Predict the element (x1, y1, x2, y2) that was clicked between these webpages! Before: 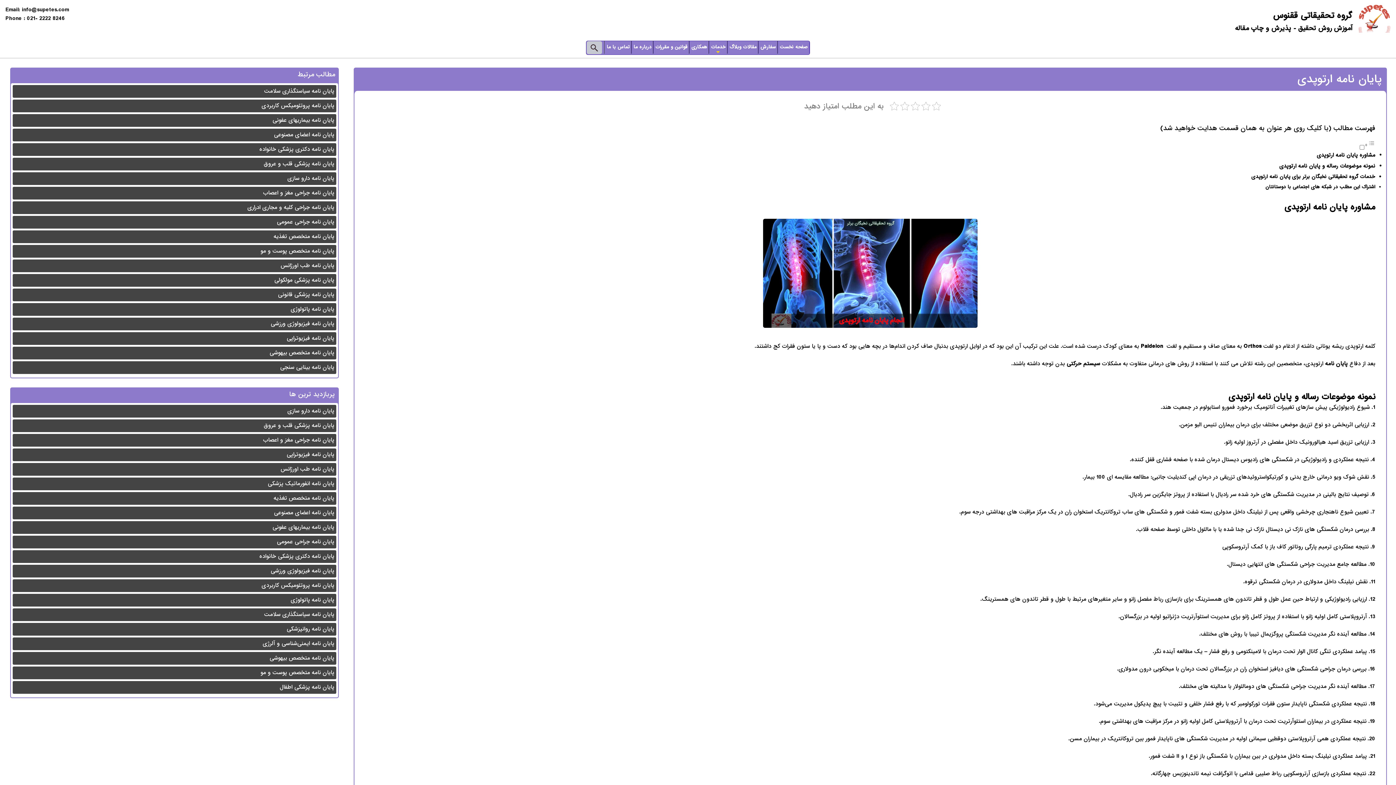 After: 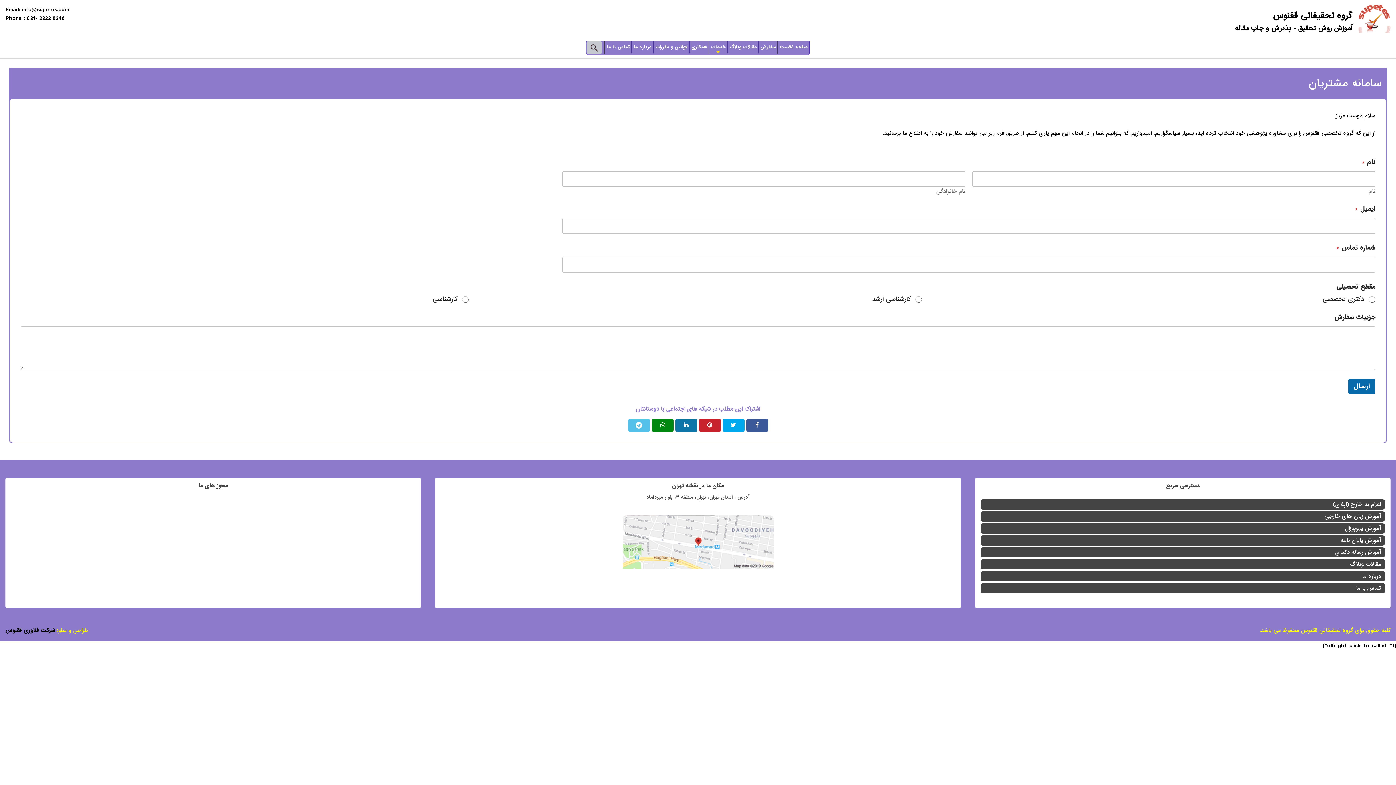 Action: bbox: (758, 41, 778, 53) label: سفارش